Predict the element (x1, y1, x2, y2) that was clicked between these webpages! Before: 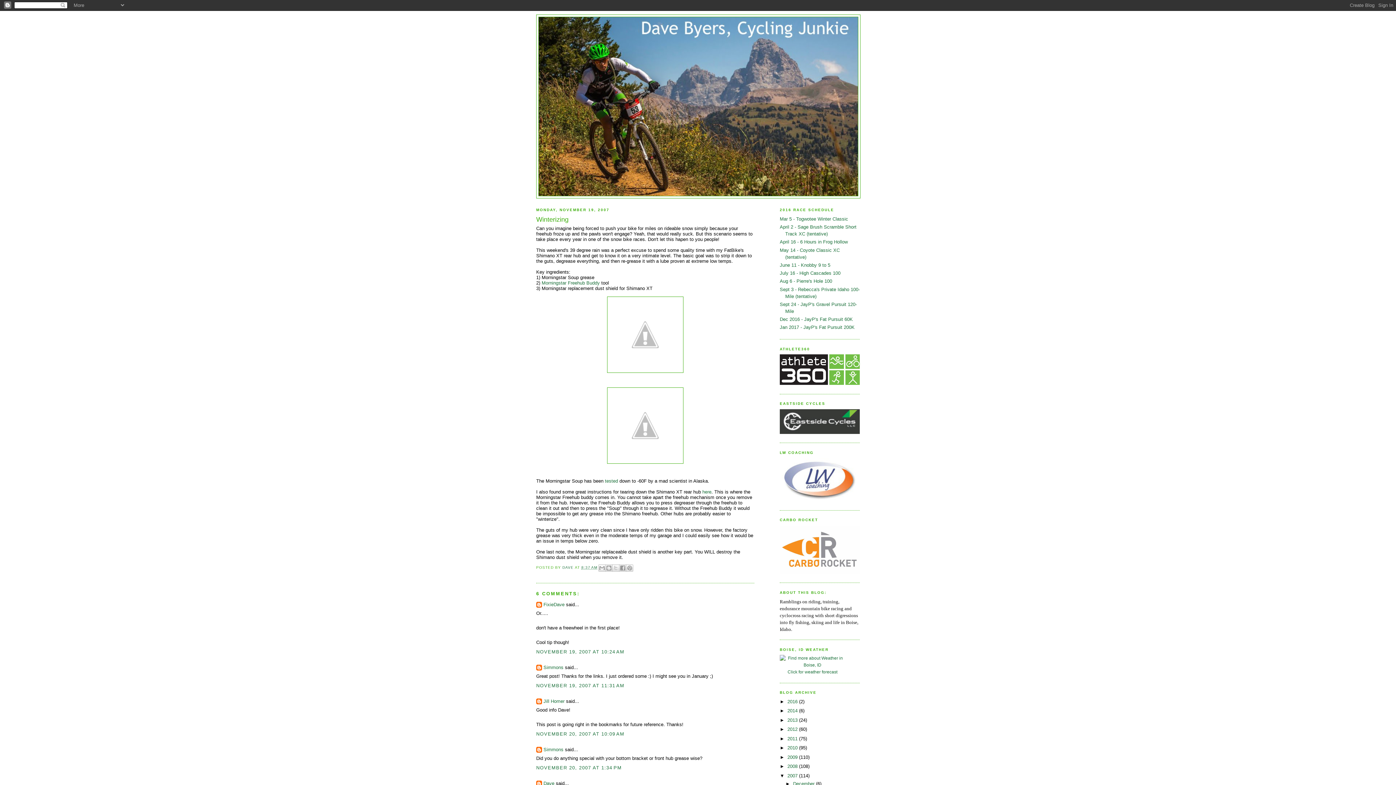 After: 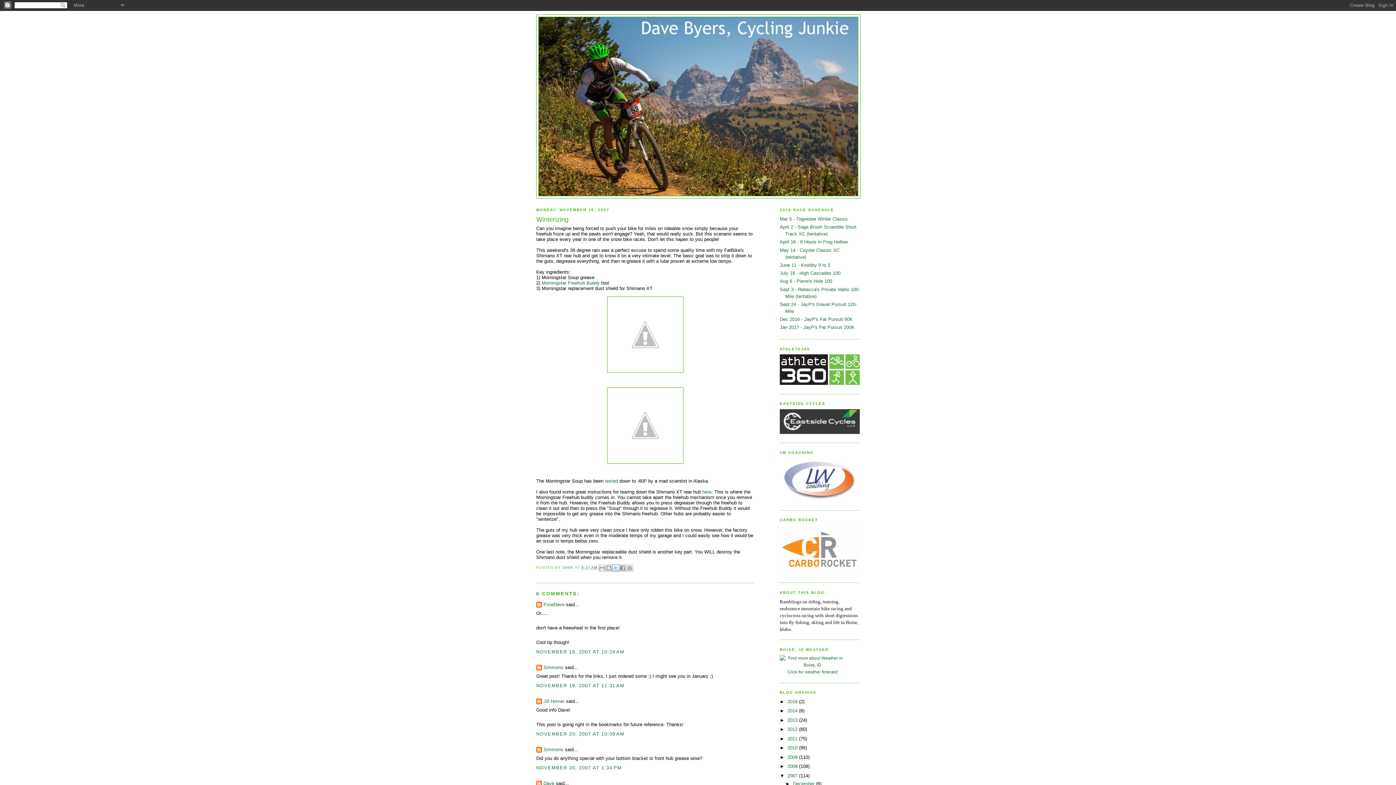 Action: bbox: (612, 564, 619, 572) label: SHARE TO X